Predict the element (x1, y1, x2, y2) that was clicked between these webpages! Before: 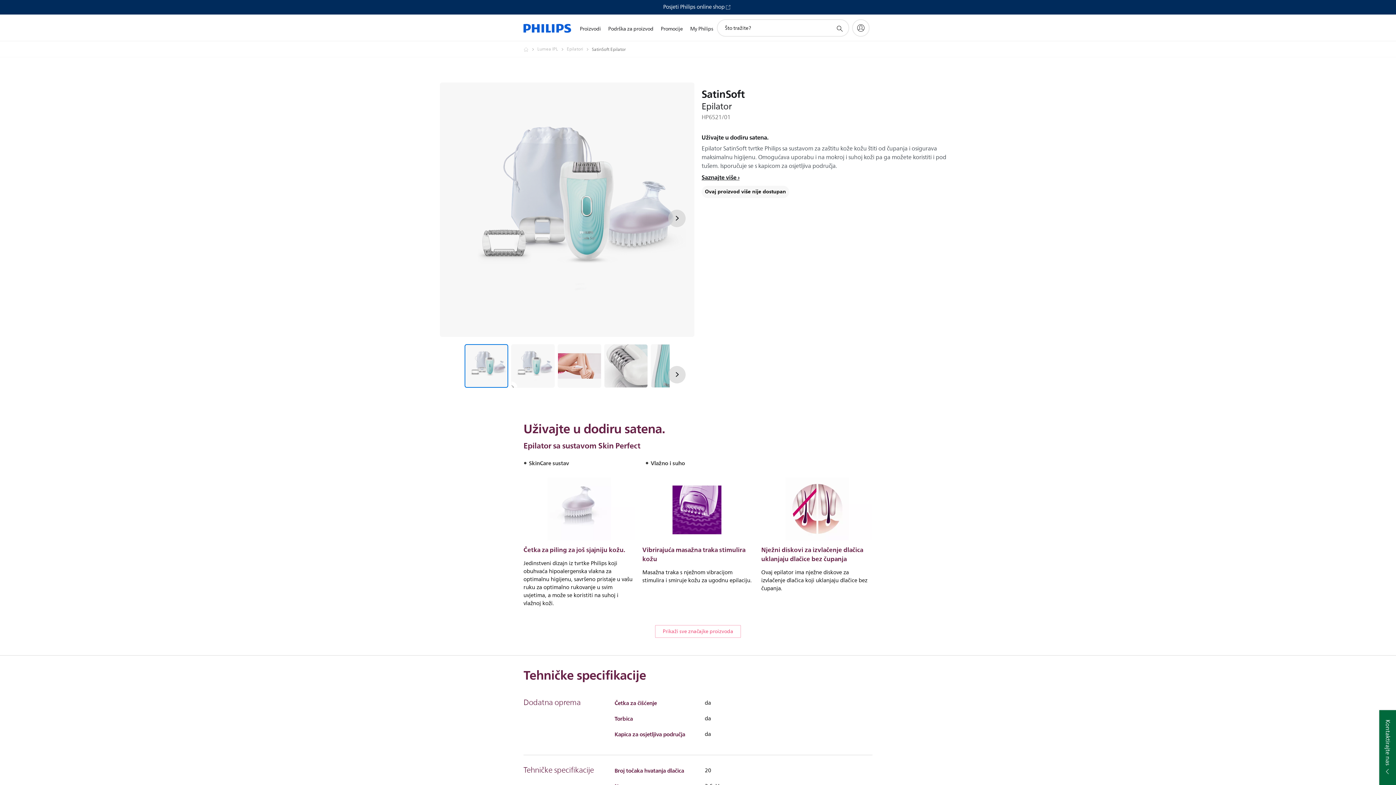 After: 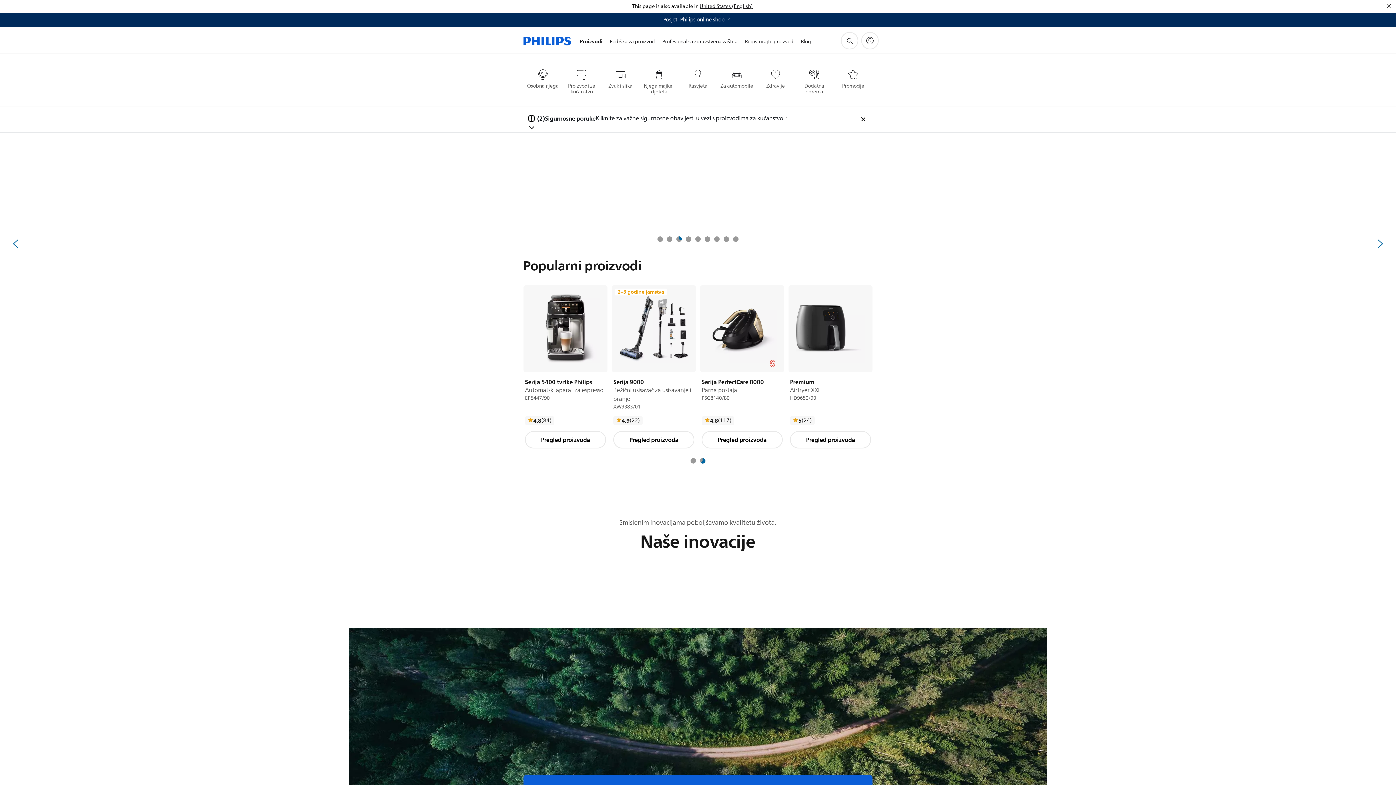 Action: label: Philips - Hrvatska bbox: (523, 45, 537, 53)